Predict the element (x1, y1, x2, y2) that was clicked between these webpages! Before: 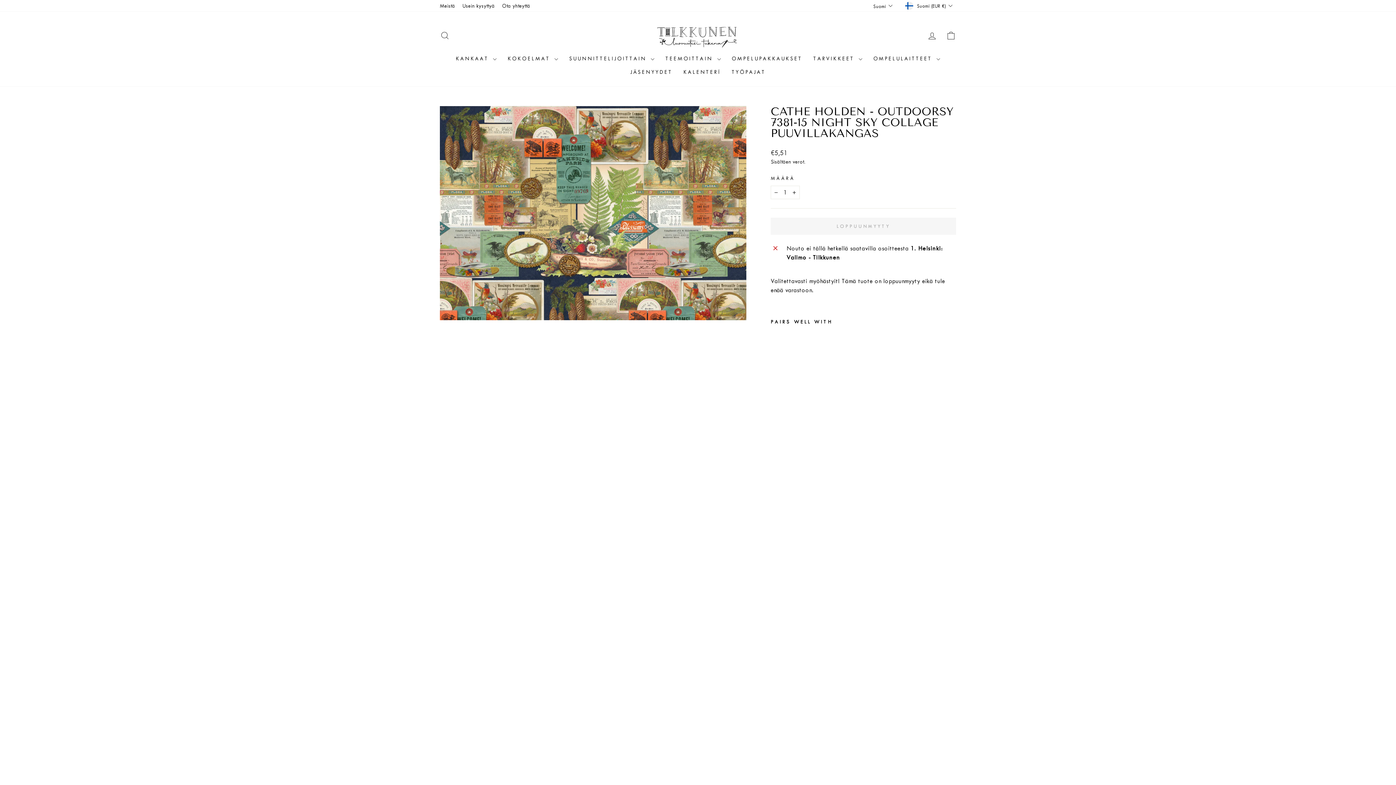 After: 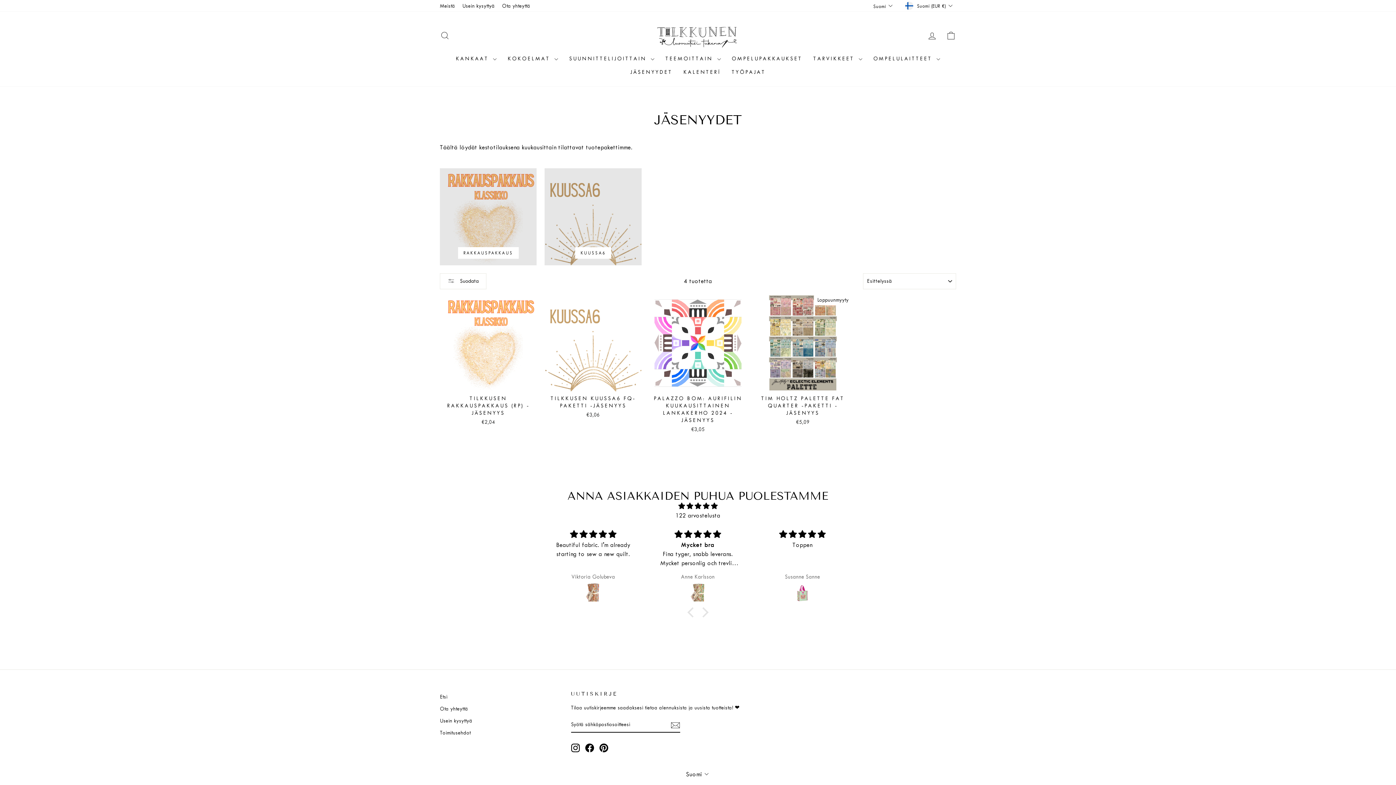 Action: label: JÄSENYYDET bbox: (625, 65, 678, 79)